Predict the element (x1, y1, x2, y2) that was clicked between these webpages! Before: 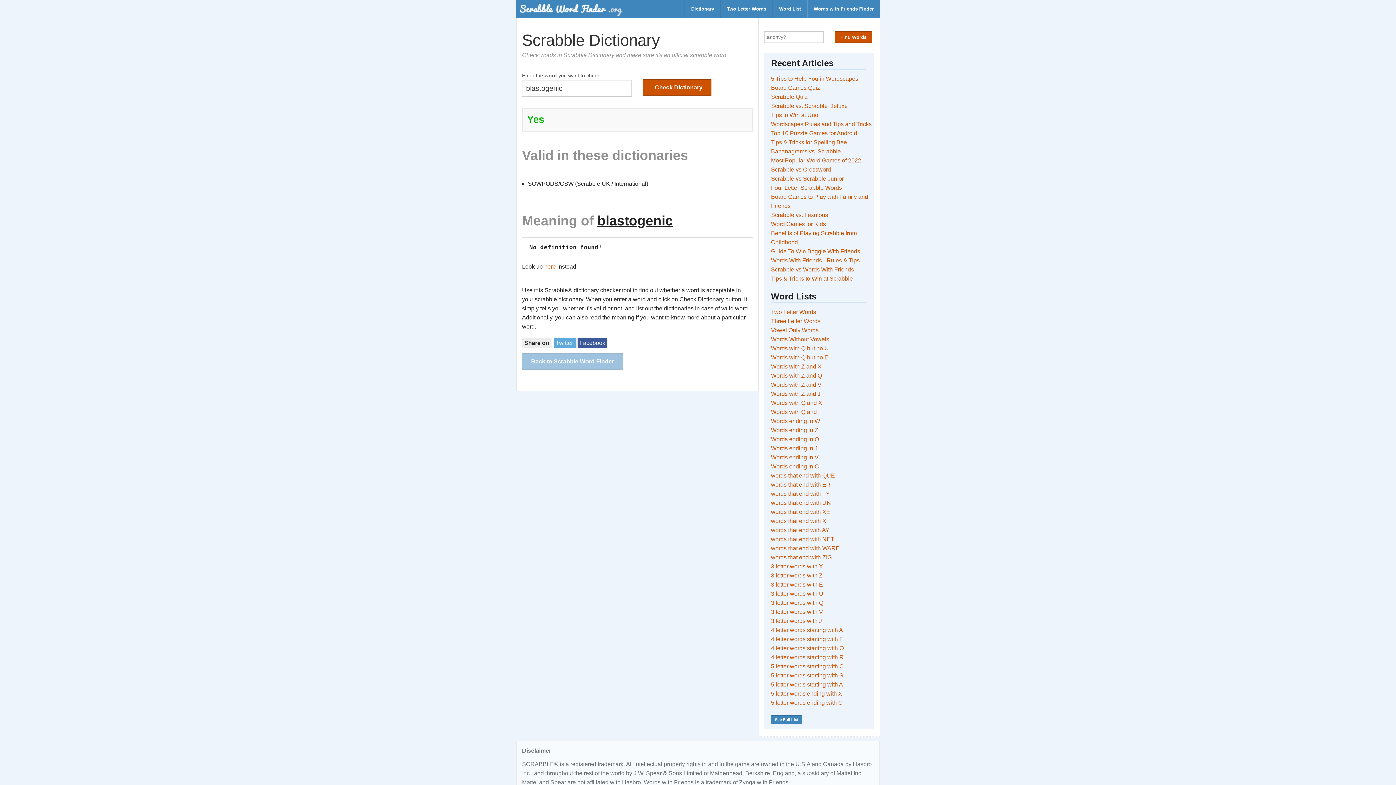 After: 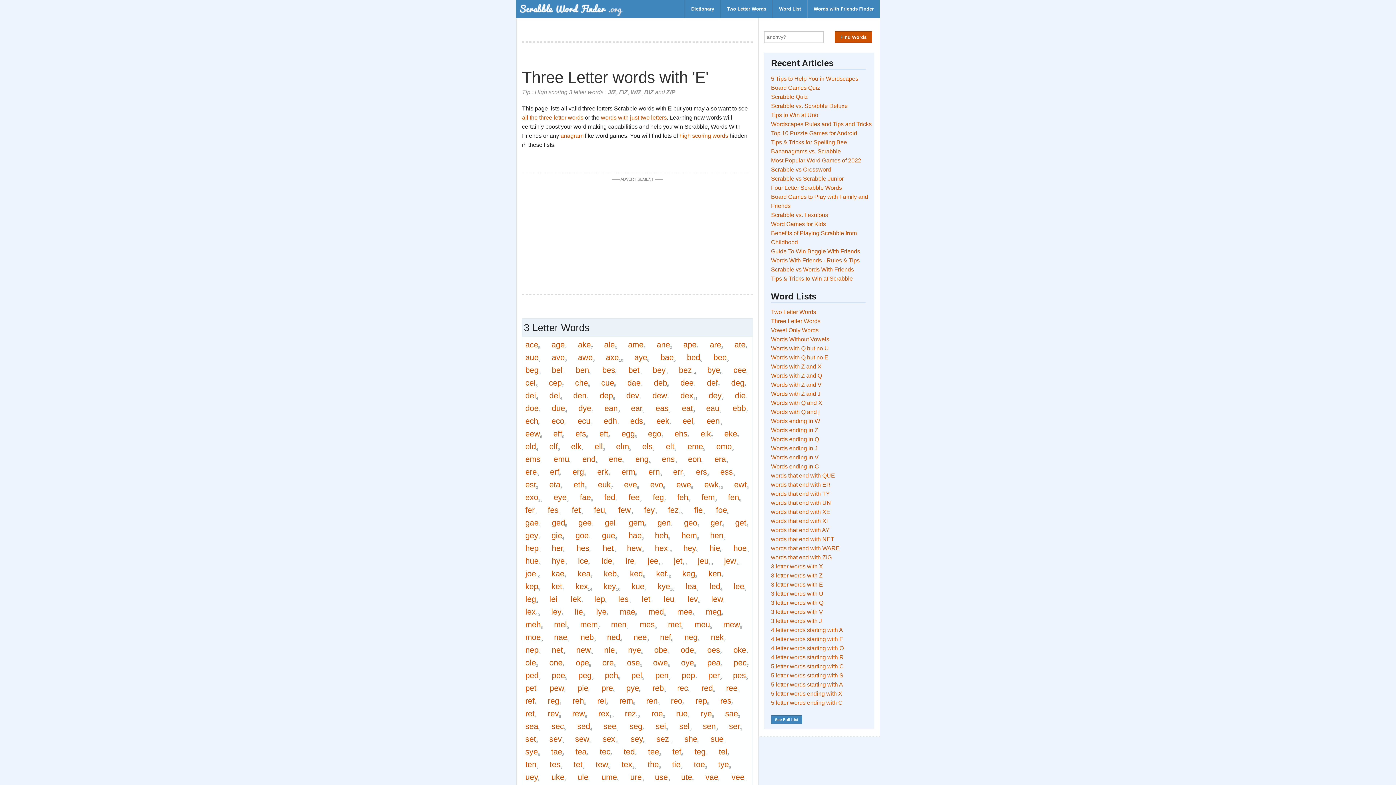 Action: bbox: (771, 581, 823, 588) label: 3 letter words with E